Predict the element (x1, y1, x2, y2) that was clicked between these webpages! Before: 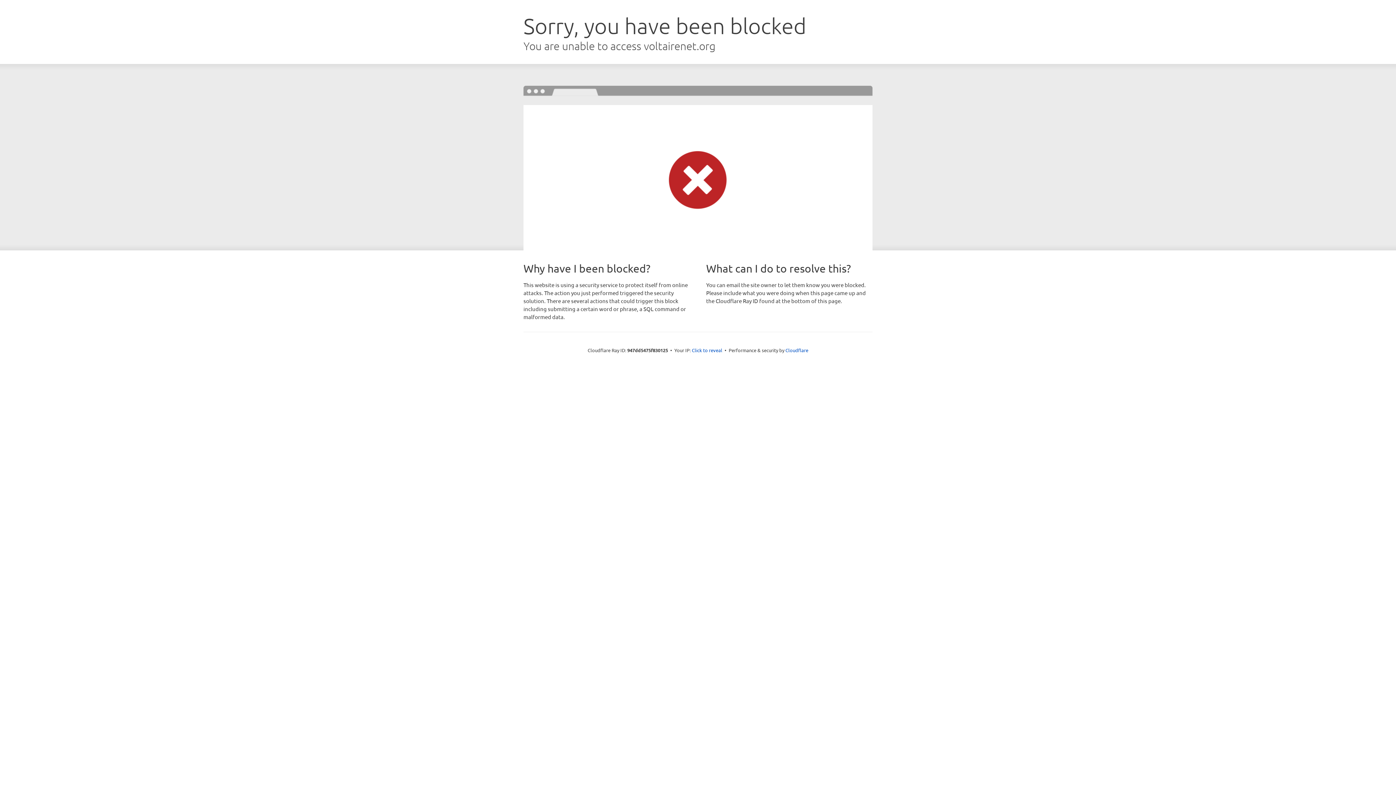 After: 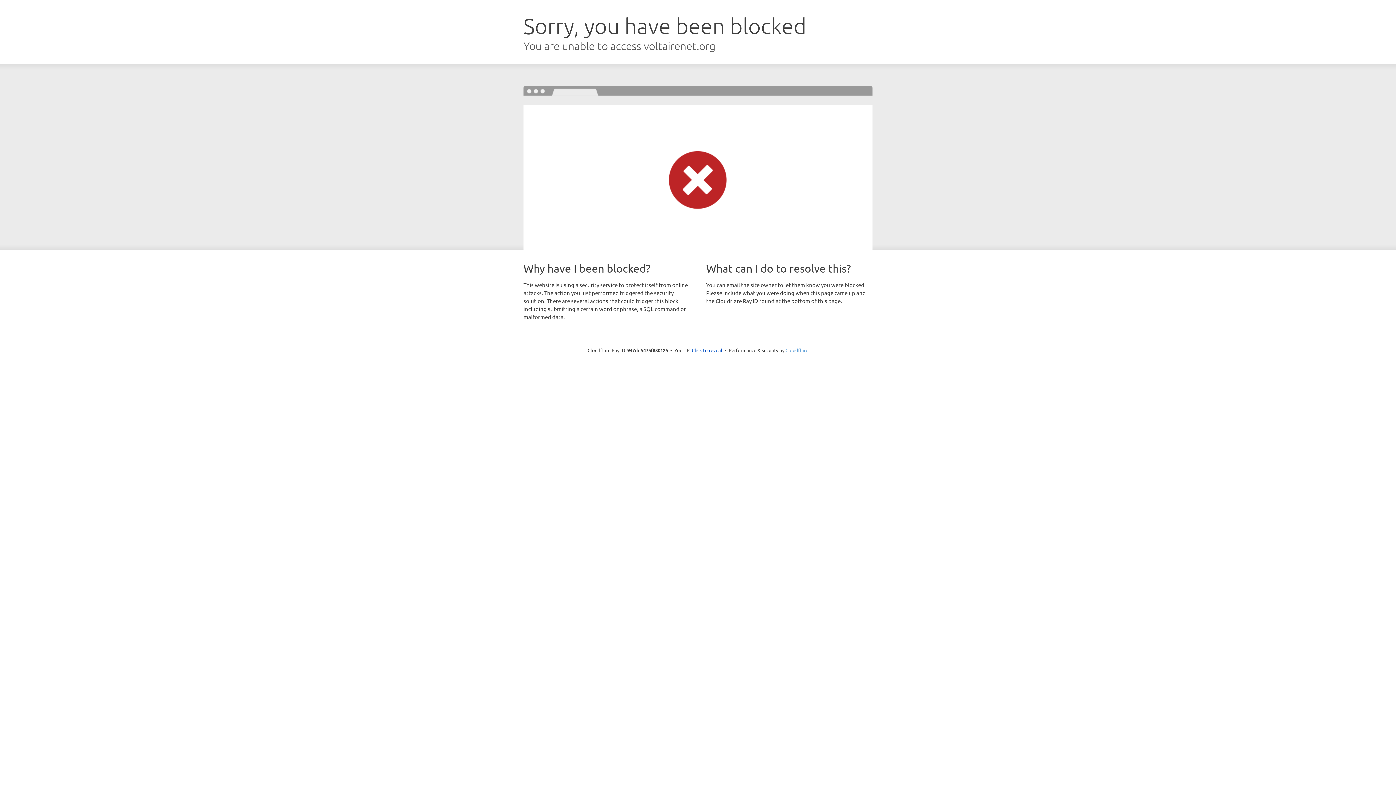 Action: bbox: (785, 347, 808, 353) label: Cloudflare